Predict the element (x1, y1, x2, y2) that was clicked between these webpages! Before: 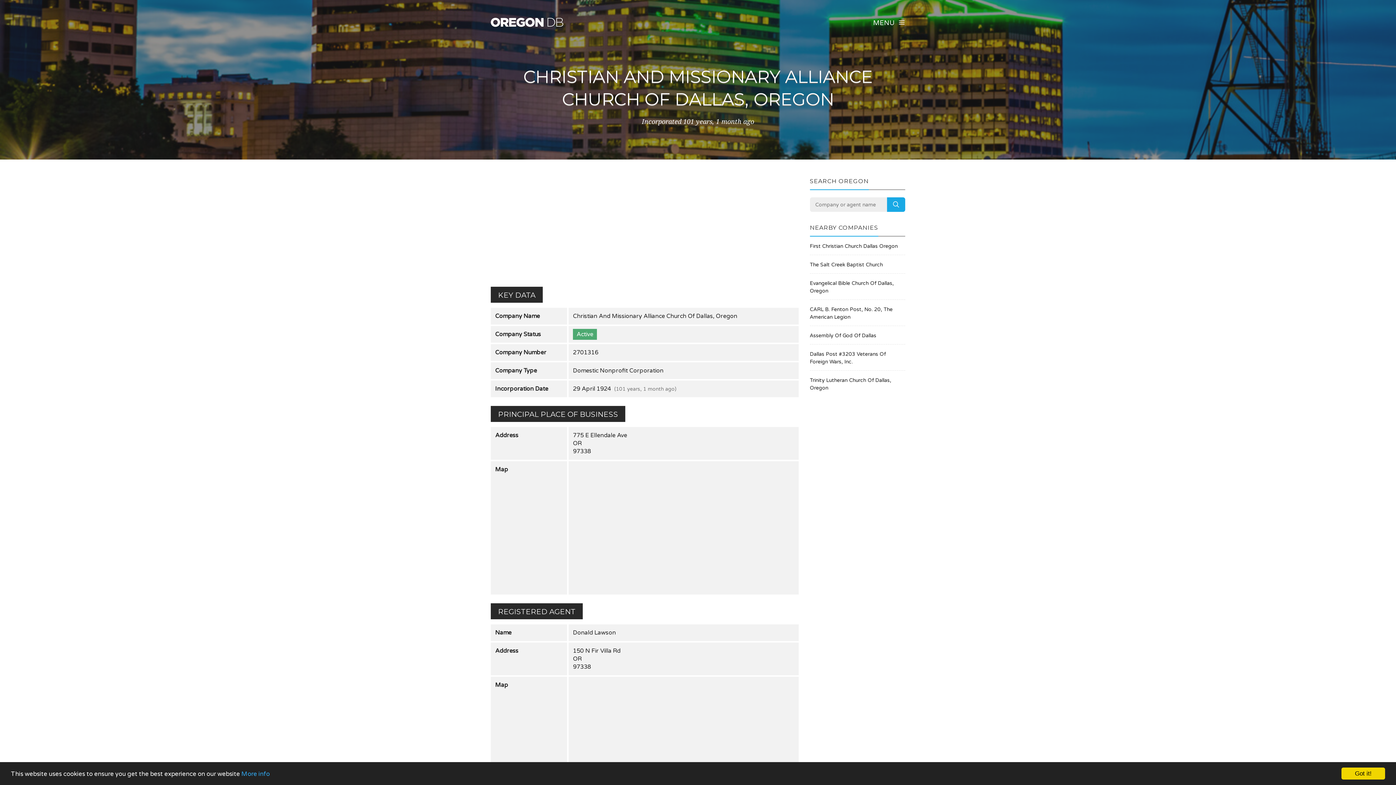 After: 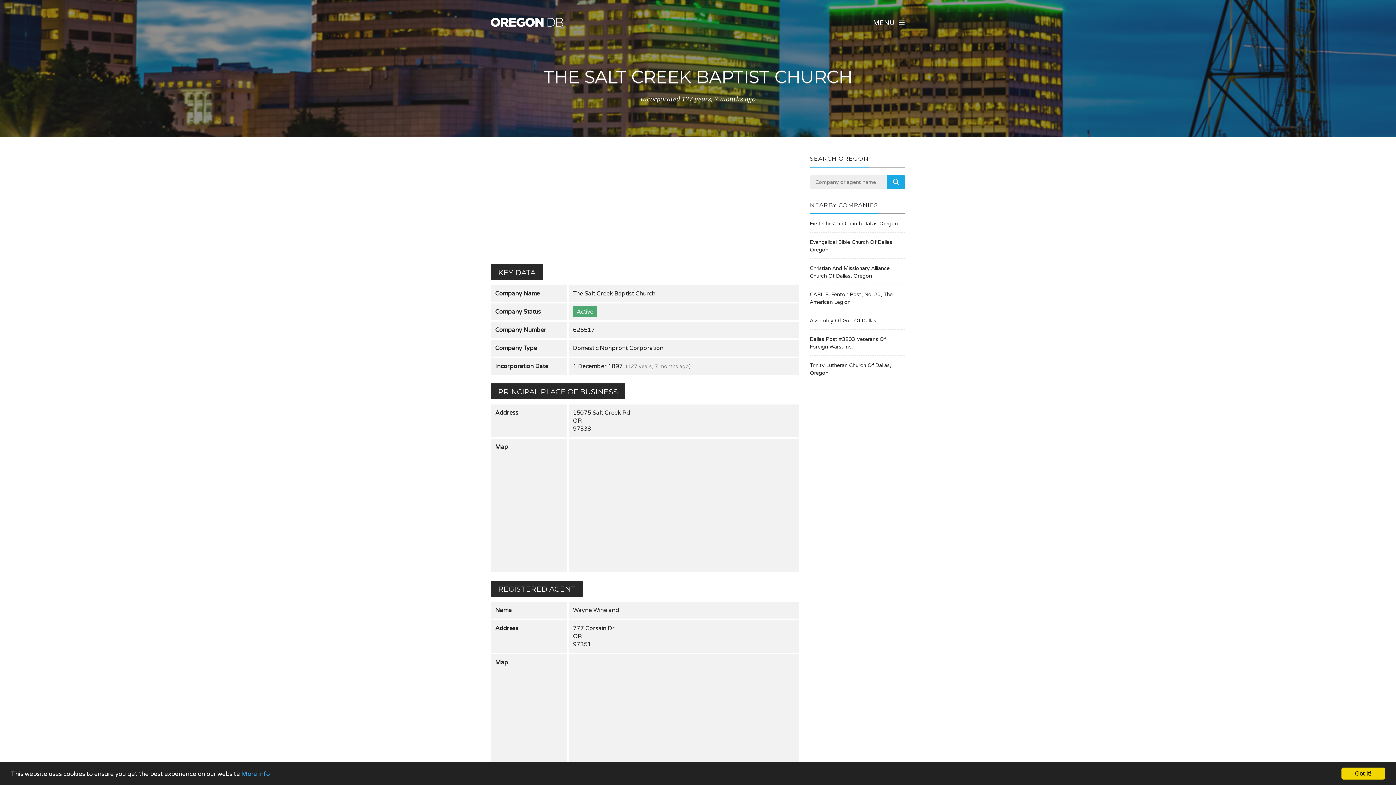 Action: label: The Salt Creek Baptist Church bbox: (810, 261, 905, 268)